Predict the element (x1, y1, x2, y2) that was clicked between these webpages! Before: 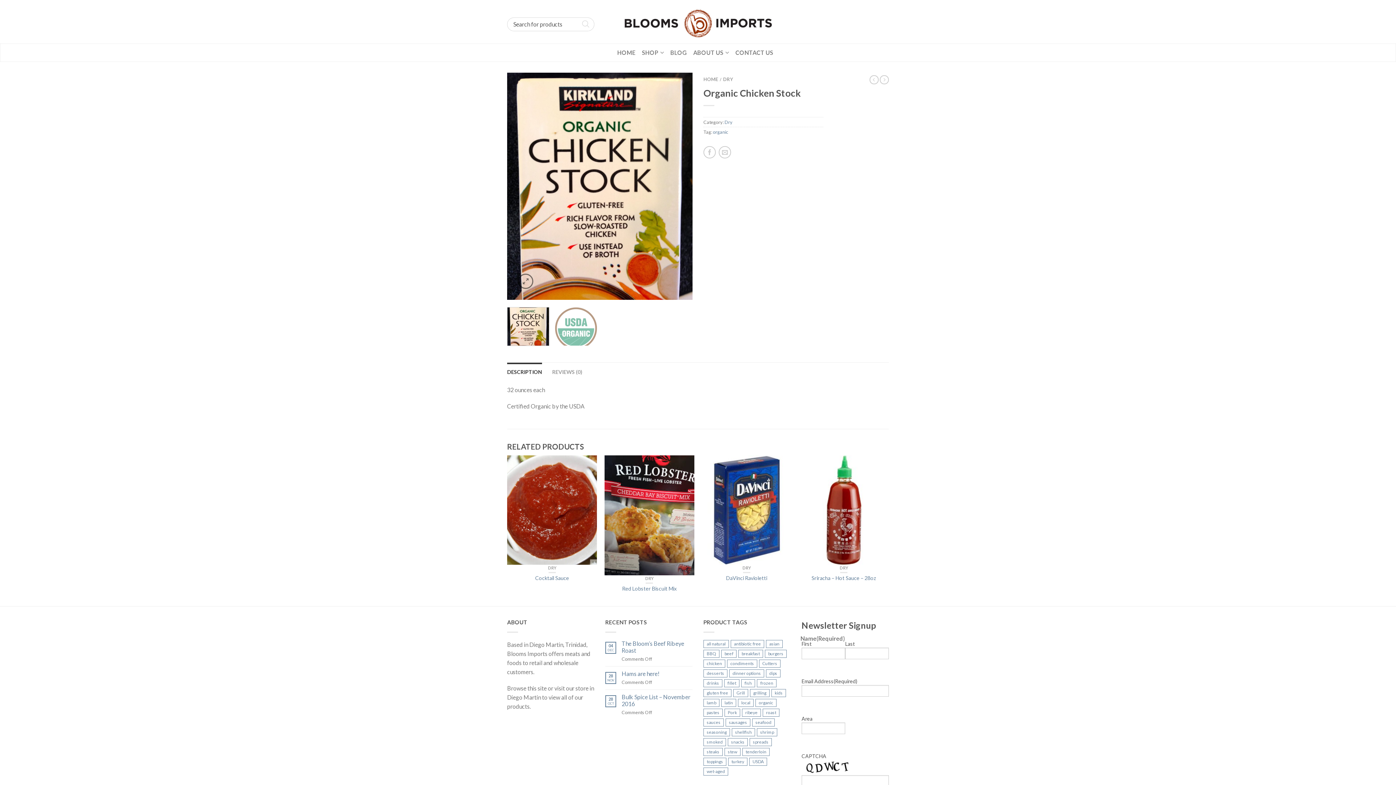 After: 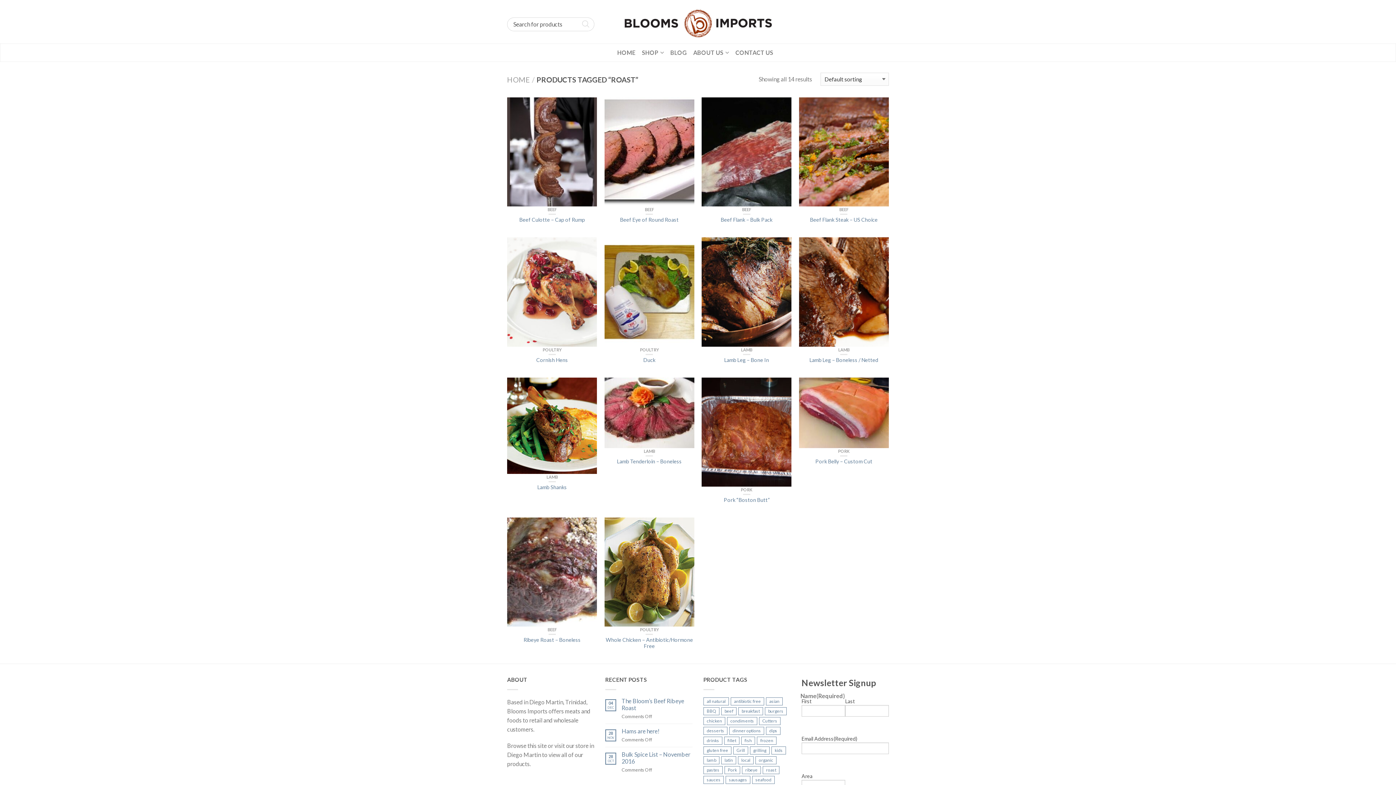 Action: label: roast (14 products) bbox: (762, 709, 779, 717)